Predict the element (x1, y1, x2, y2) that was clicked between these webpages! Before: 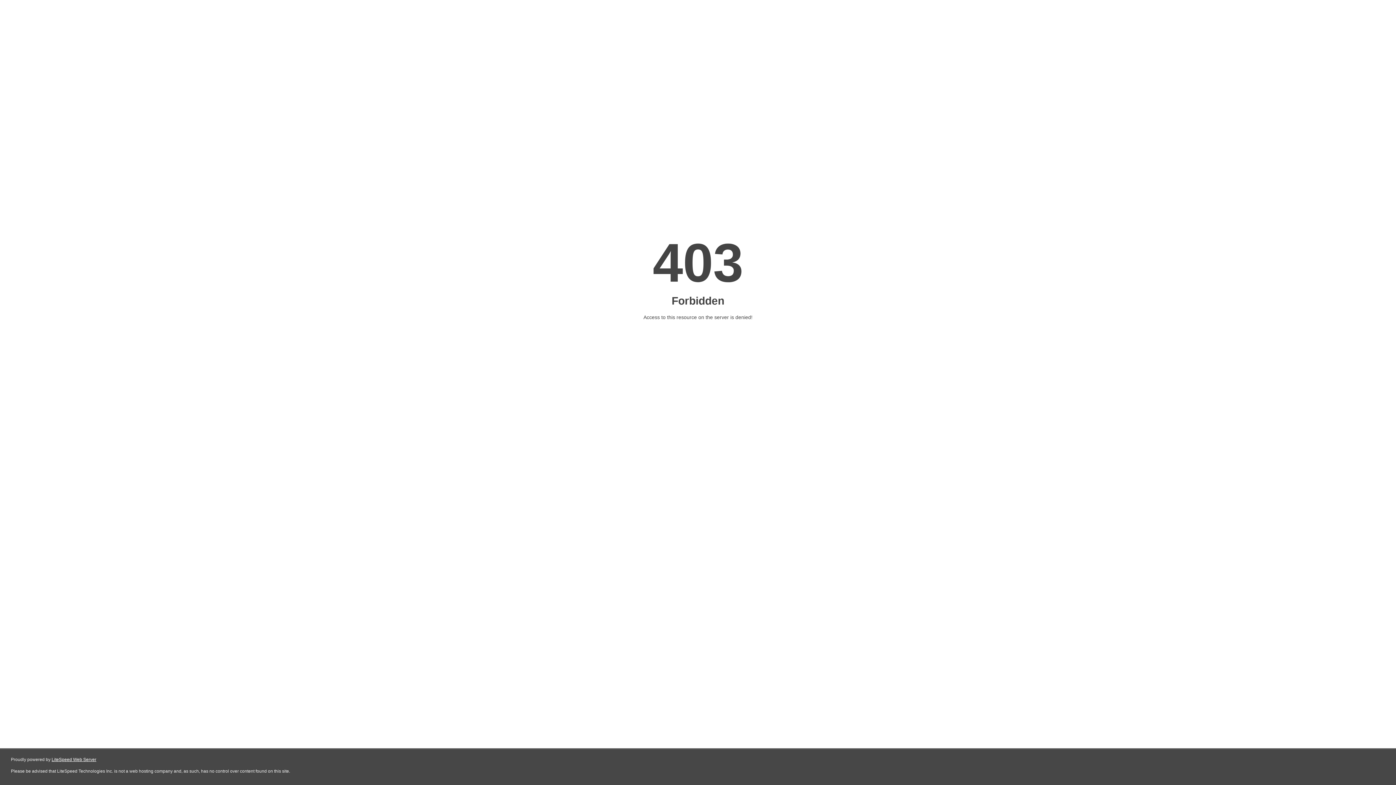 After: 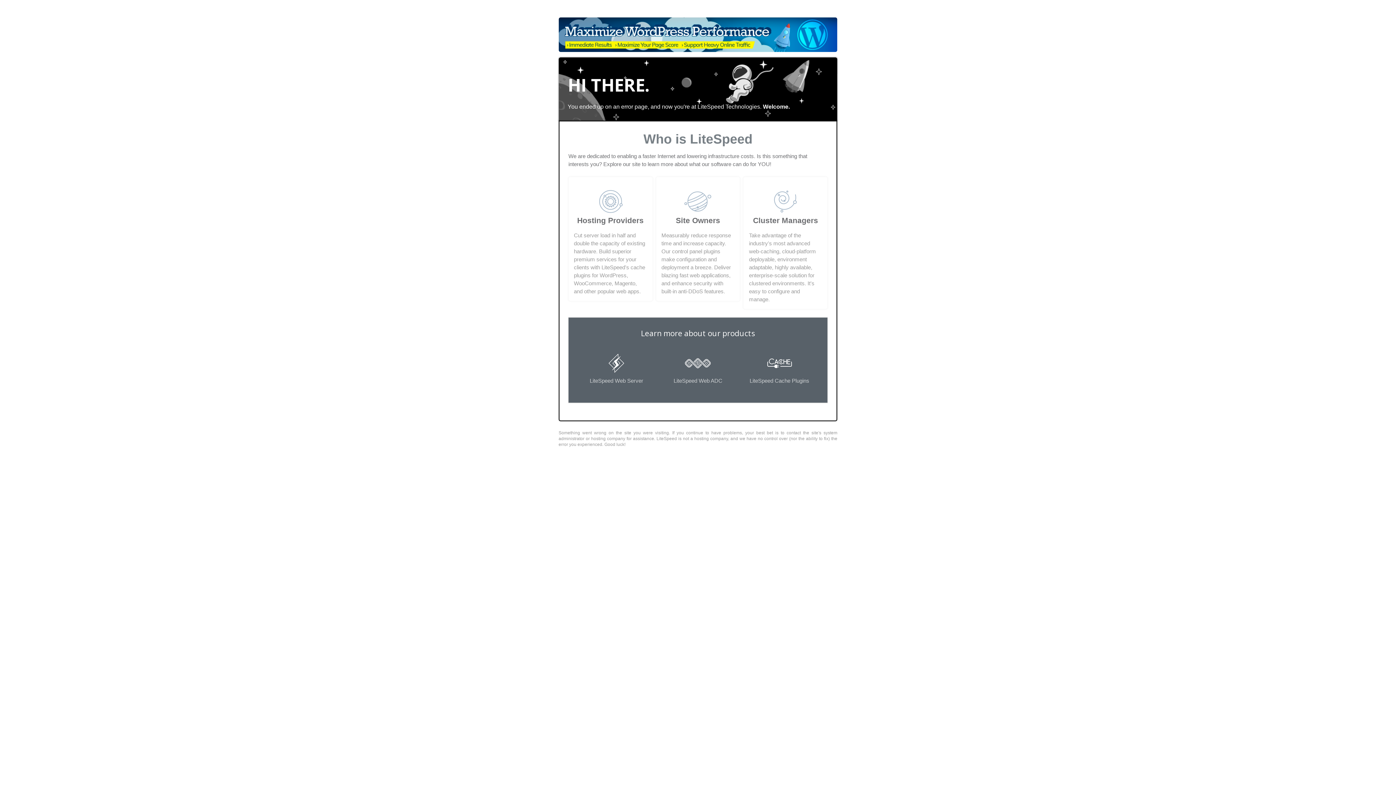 Action: bbox: (51, 757, 96, 762) label: LiteSpeed Web Server